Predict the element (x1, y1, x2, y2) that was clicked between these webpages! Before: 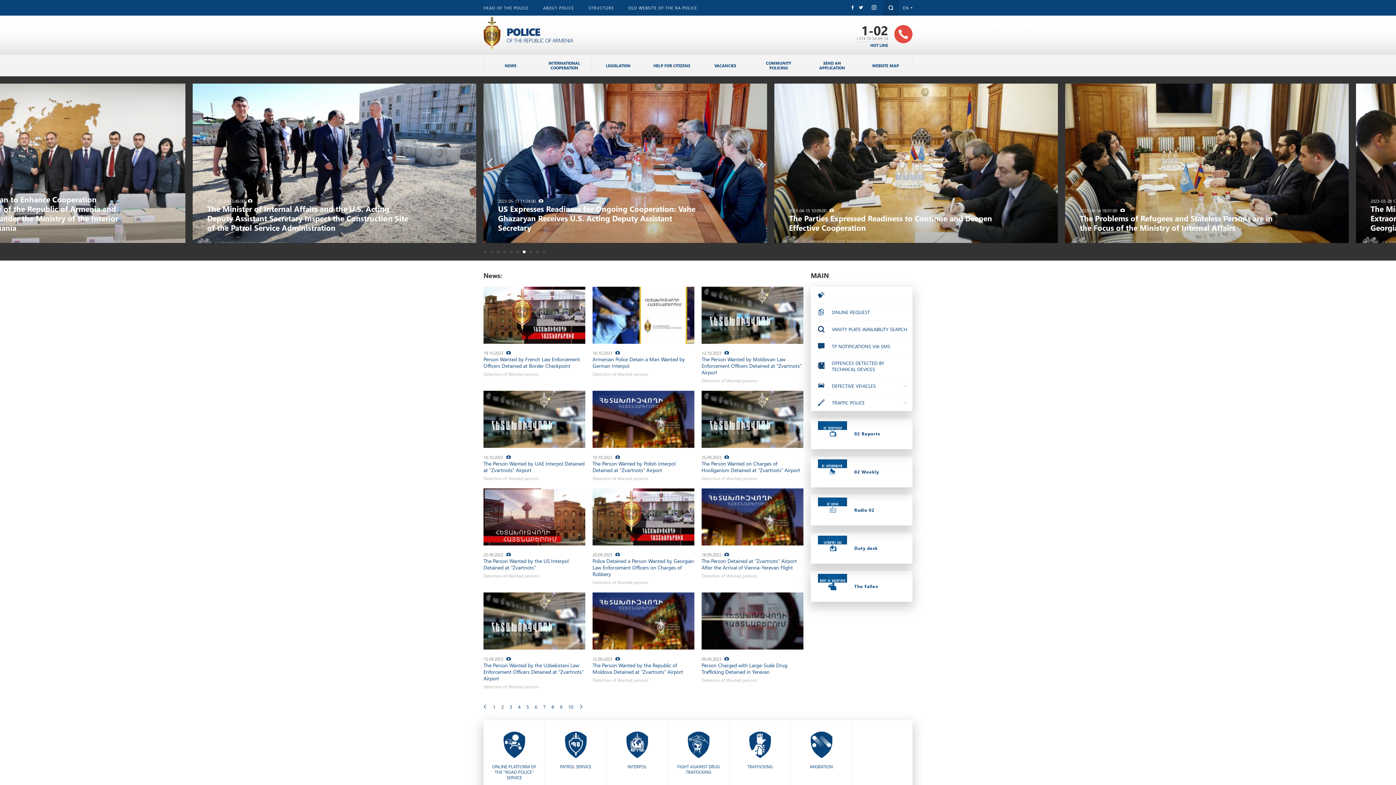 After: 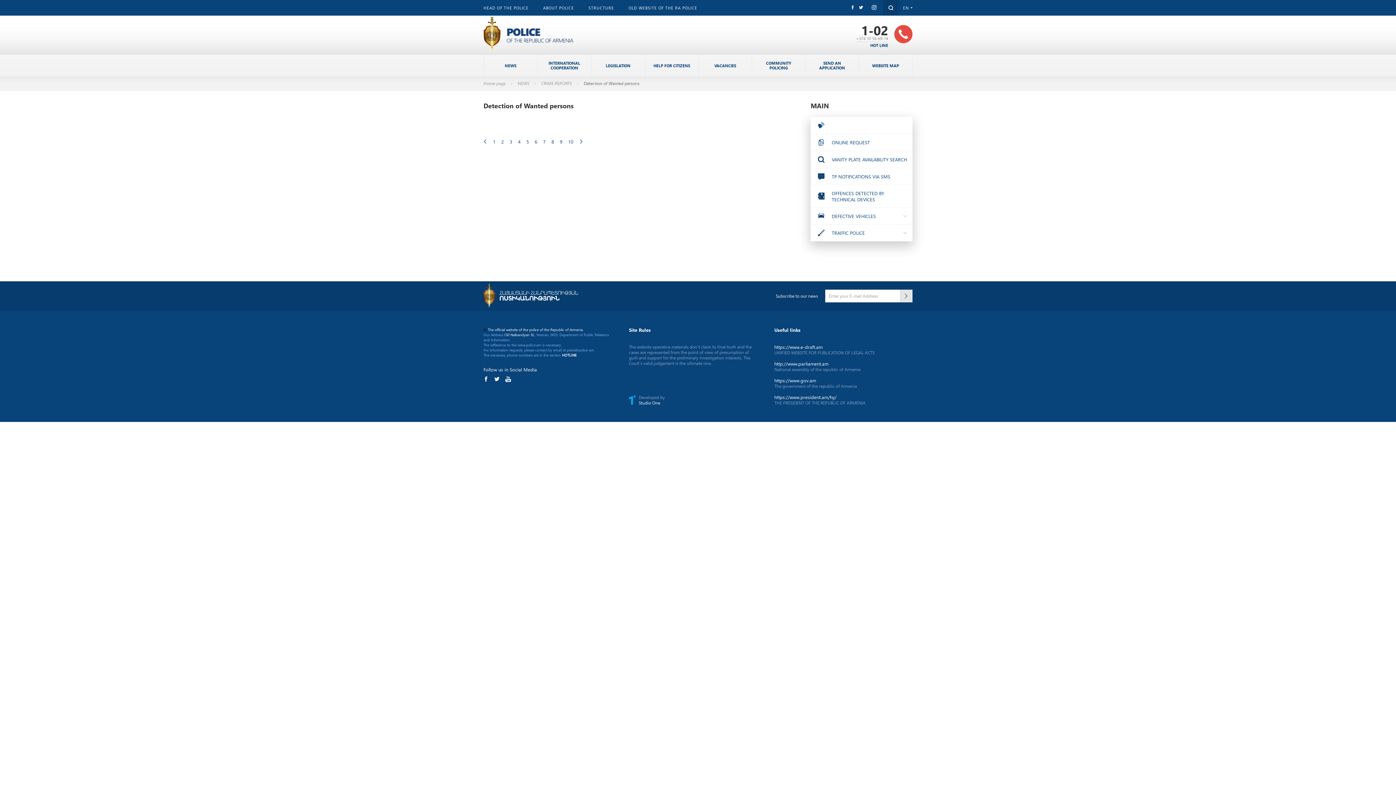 Action: label: Detection of Wanted persons bbox: (483, 475, 539, 481)